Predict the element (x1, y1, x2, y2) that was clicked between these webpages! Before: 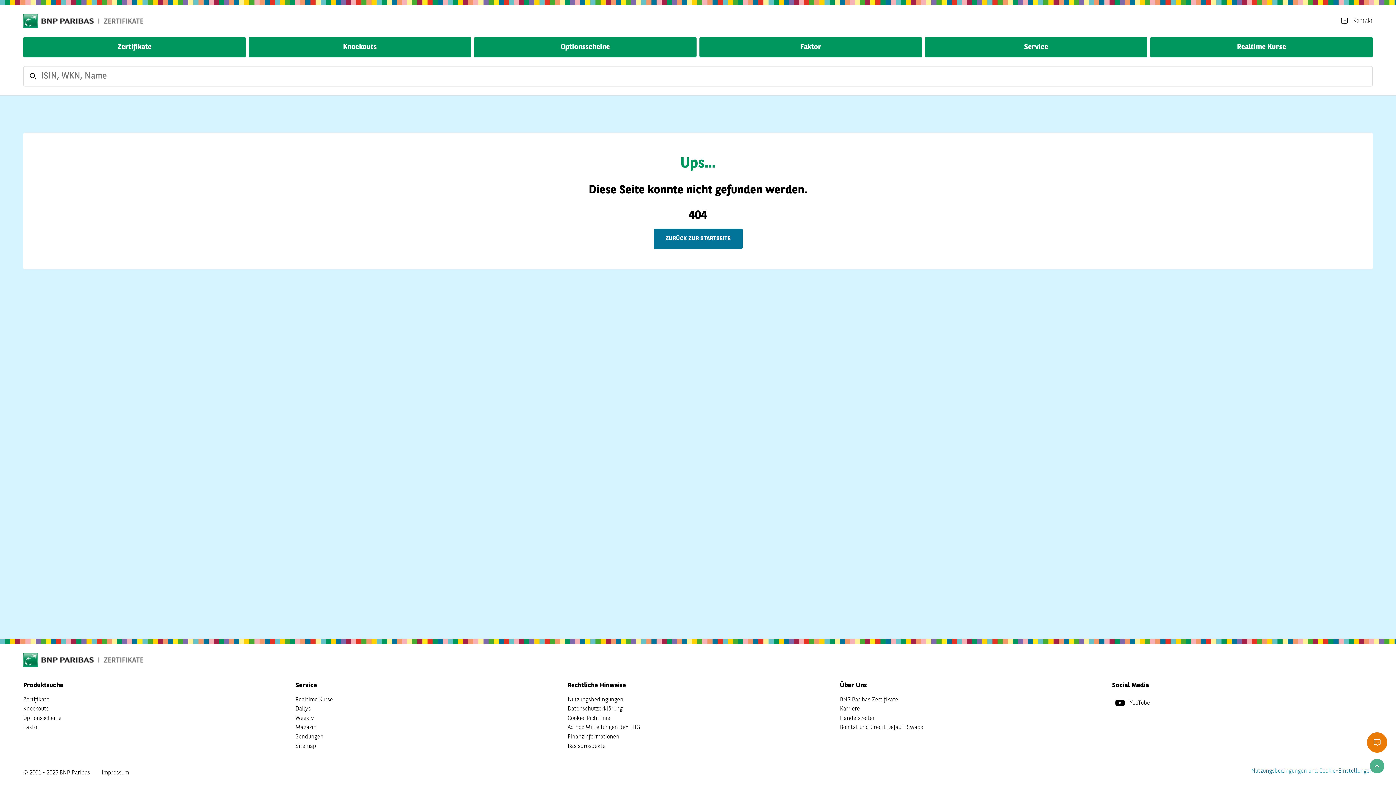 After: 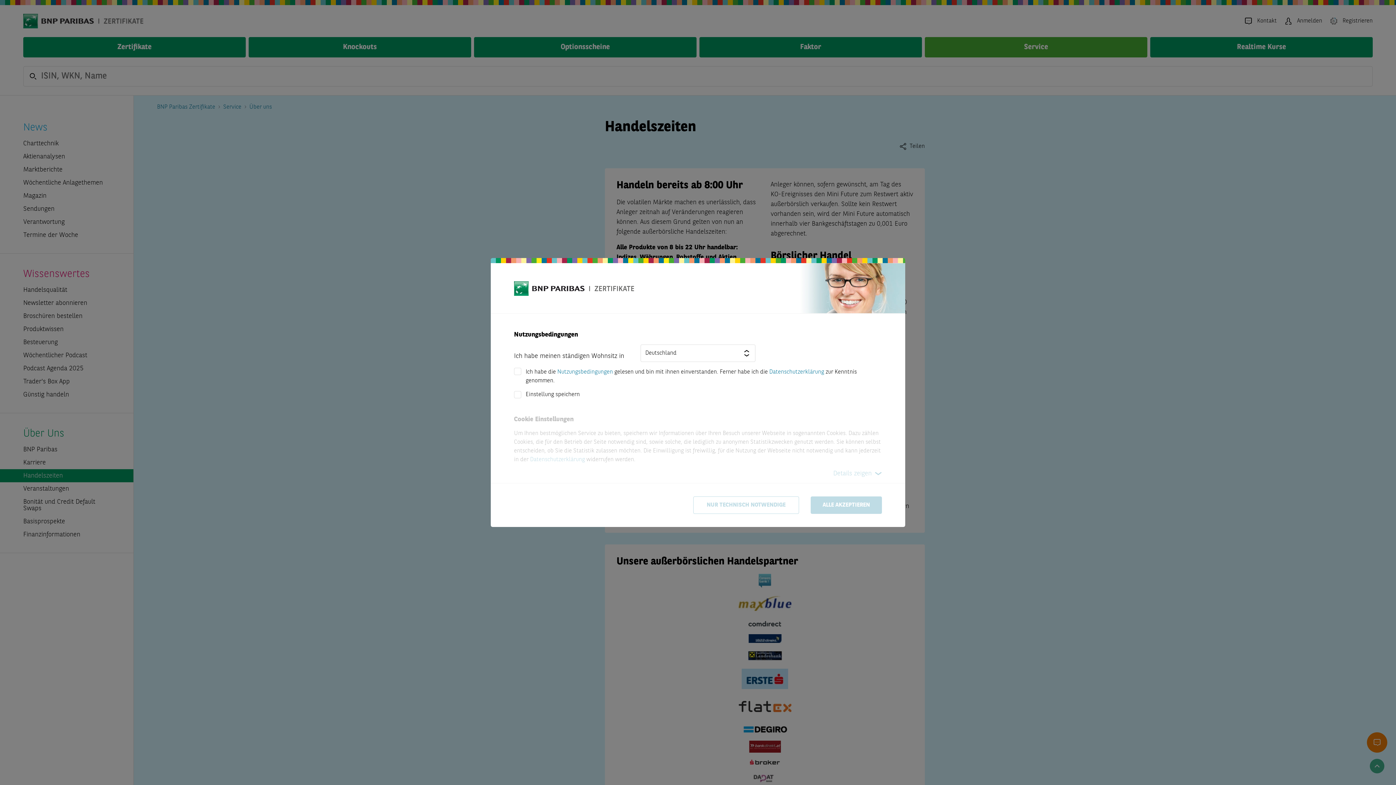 Action: bbox: (840, 714, 876, 723) label: Handelszeiten